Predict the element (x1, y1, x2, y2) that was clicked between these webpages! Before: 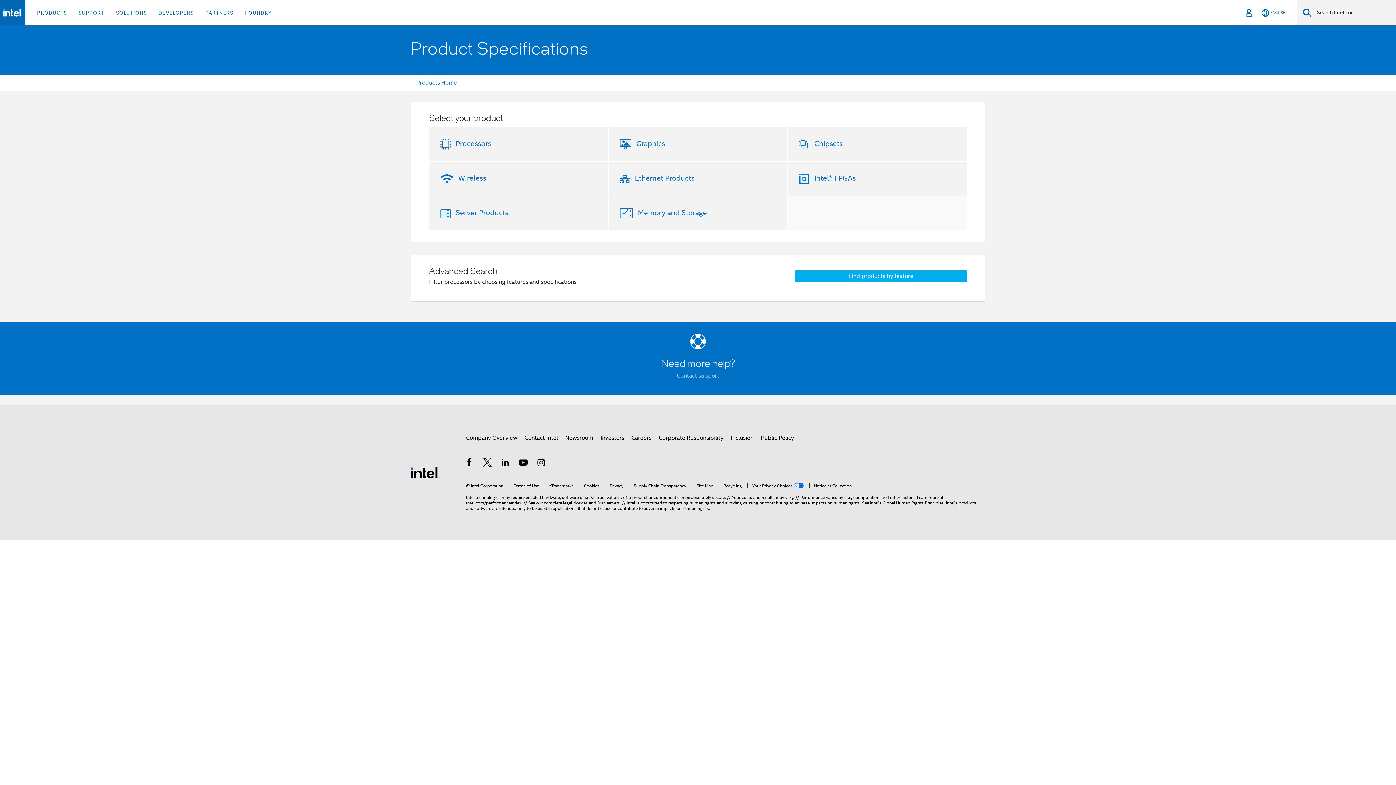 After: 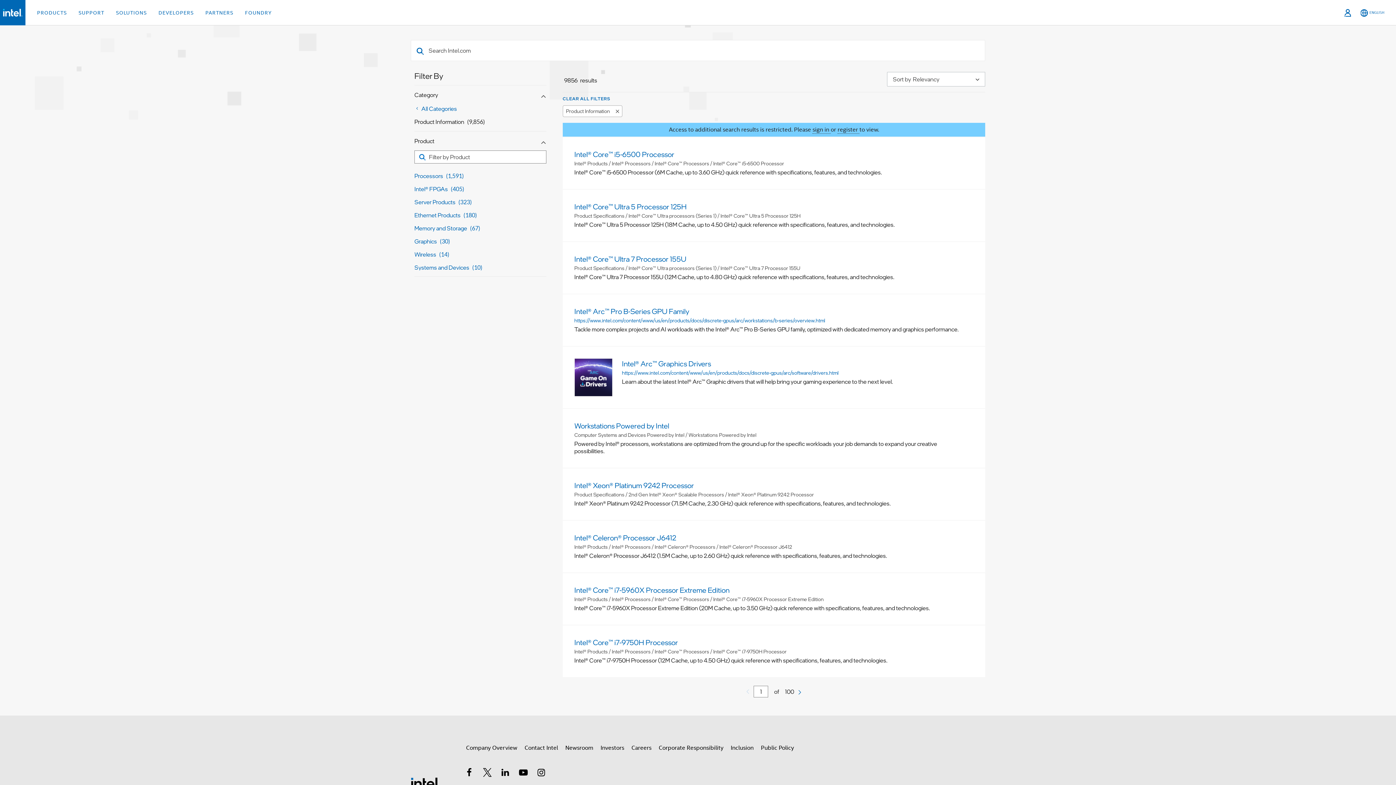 Action: label: Search bbox: (1303, 8, 1311, 17)